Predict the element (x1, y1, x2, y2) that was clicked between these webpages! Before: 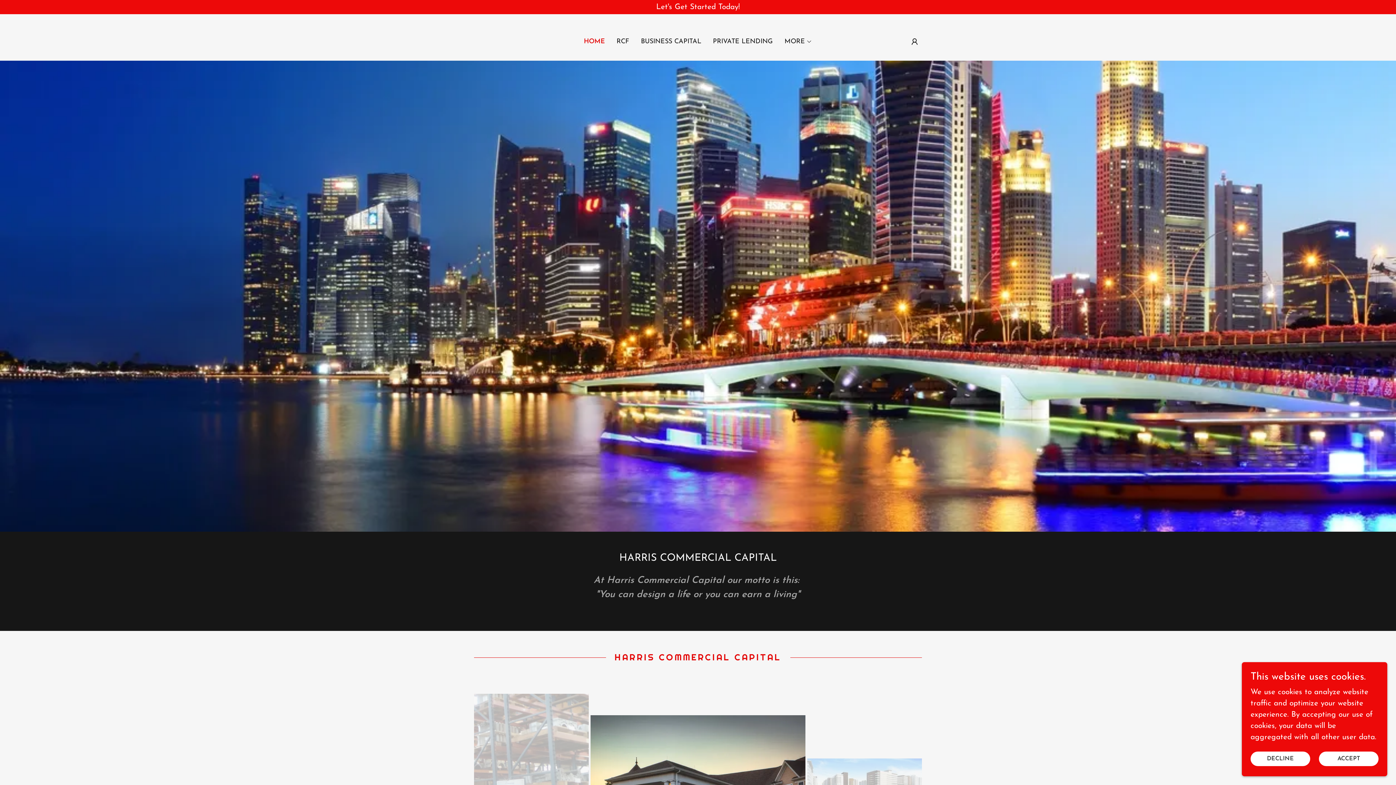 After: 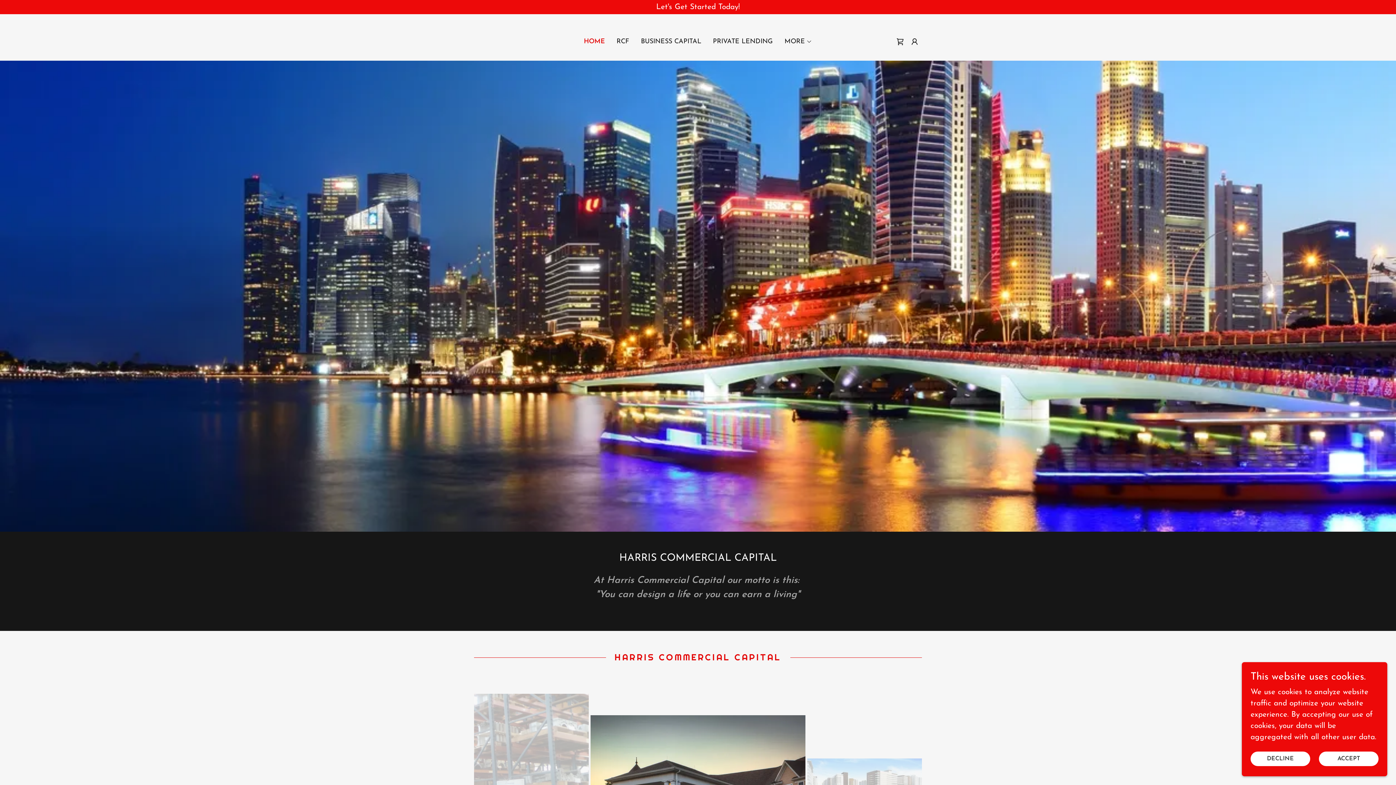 Action: label: HOME bbox: (584, 37, 605, 46)